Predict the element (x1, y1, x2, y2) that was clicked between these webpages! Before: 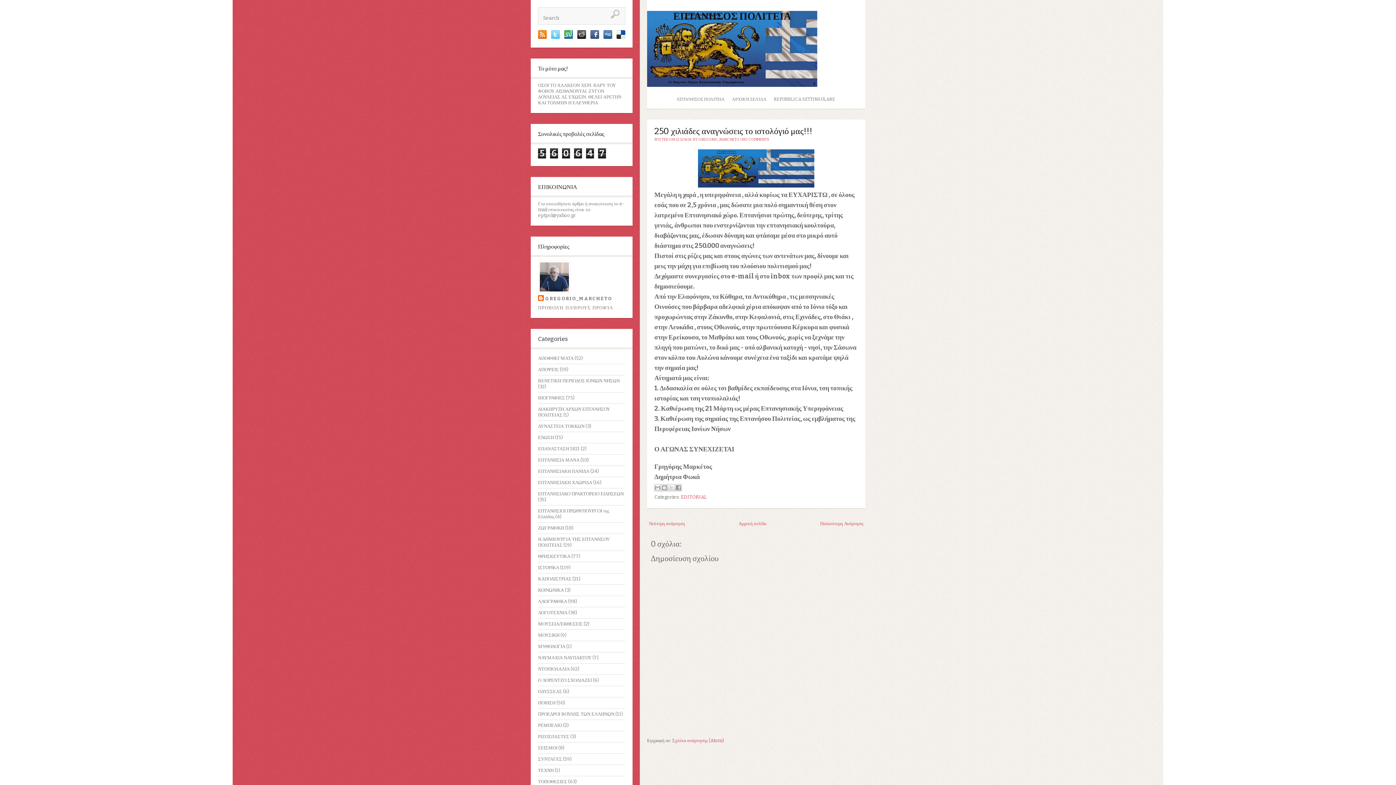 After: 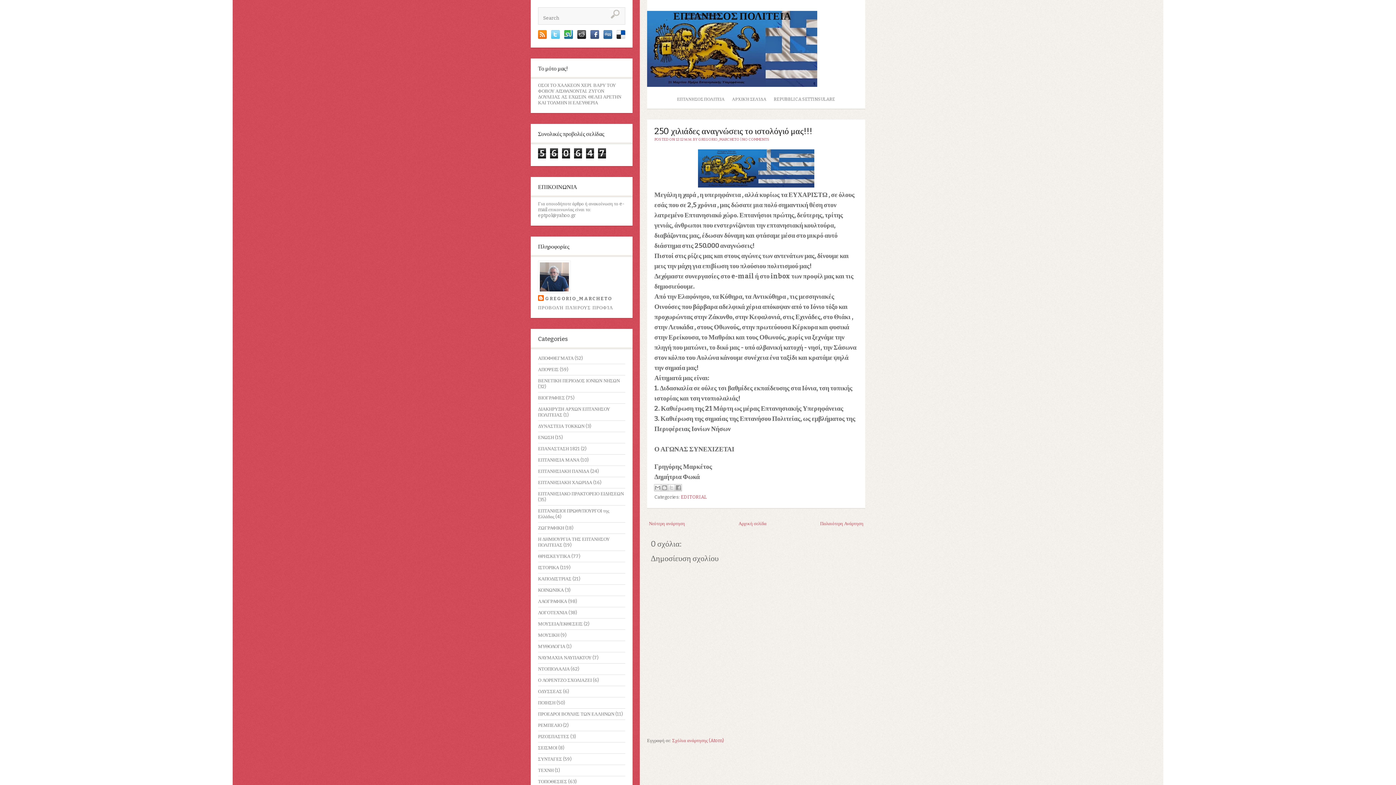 Action: bbox: (603, 34, 612, 40)